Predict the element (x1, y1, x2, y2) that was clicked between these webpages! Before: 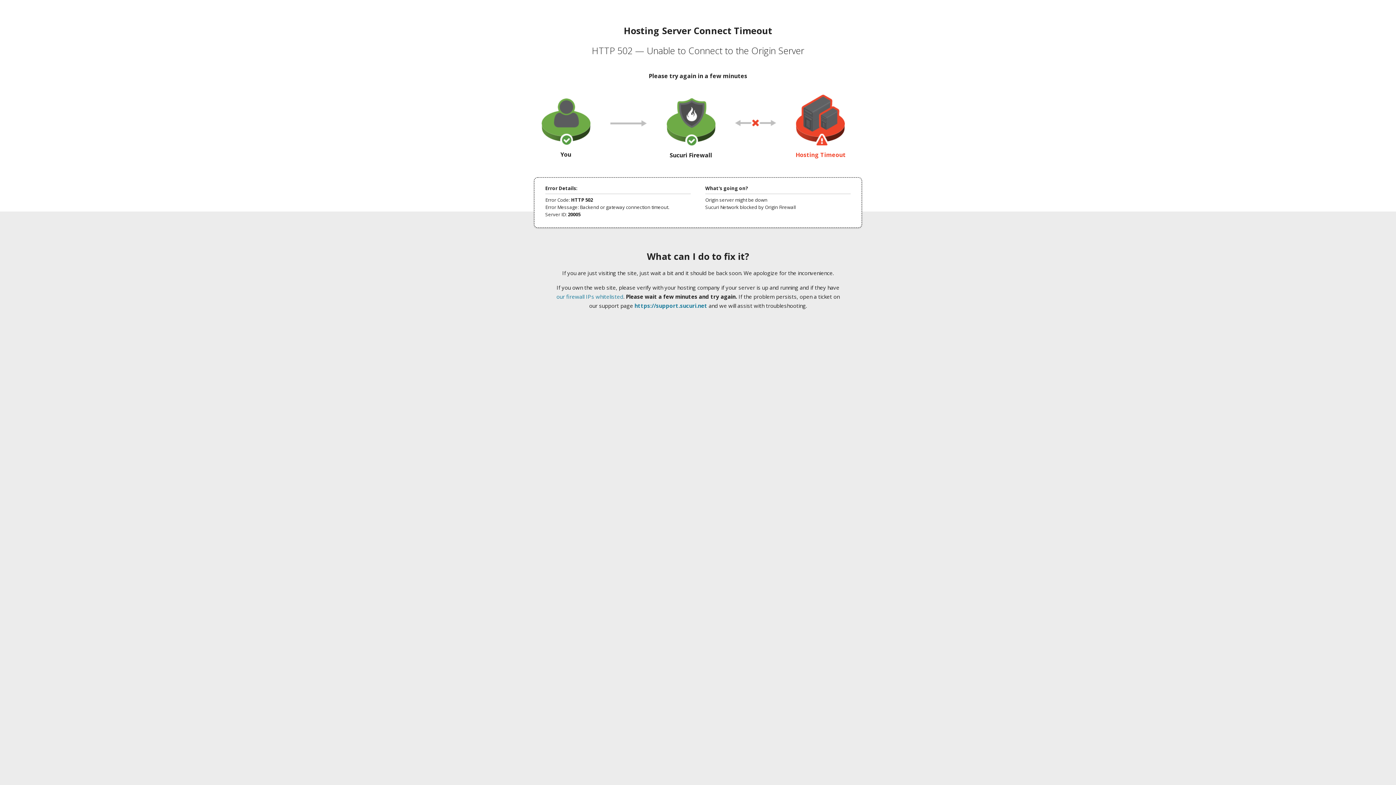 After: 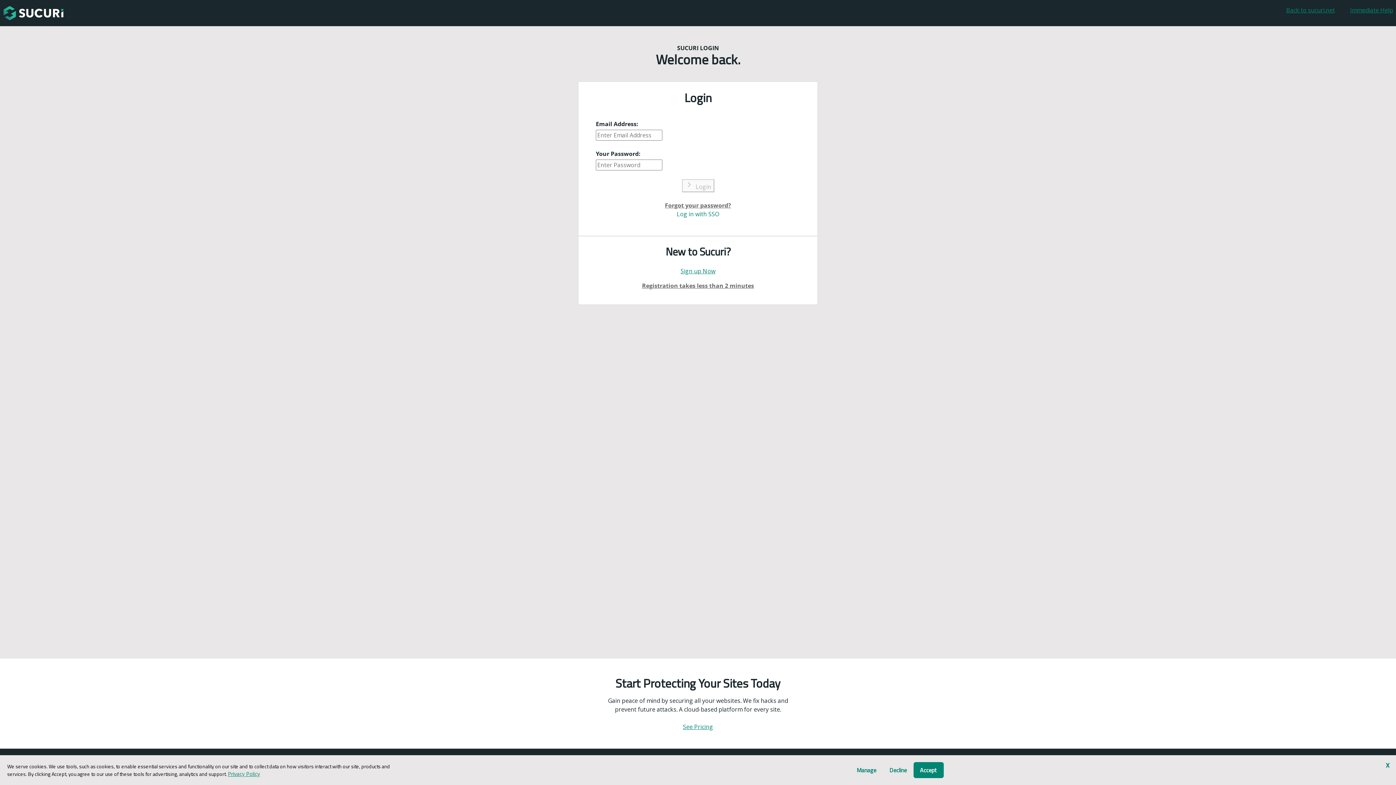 Action: bbox: (634, 302, 707, 309) label: https://support.sucuri.net